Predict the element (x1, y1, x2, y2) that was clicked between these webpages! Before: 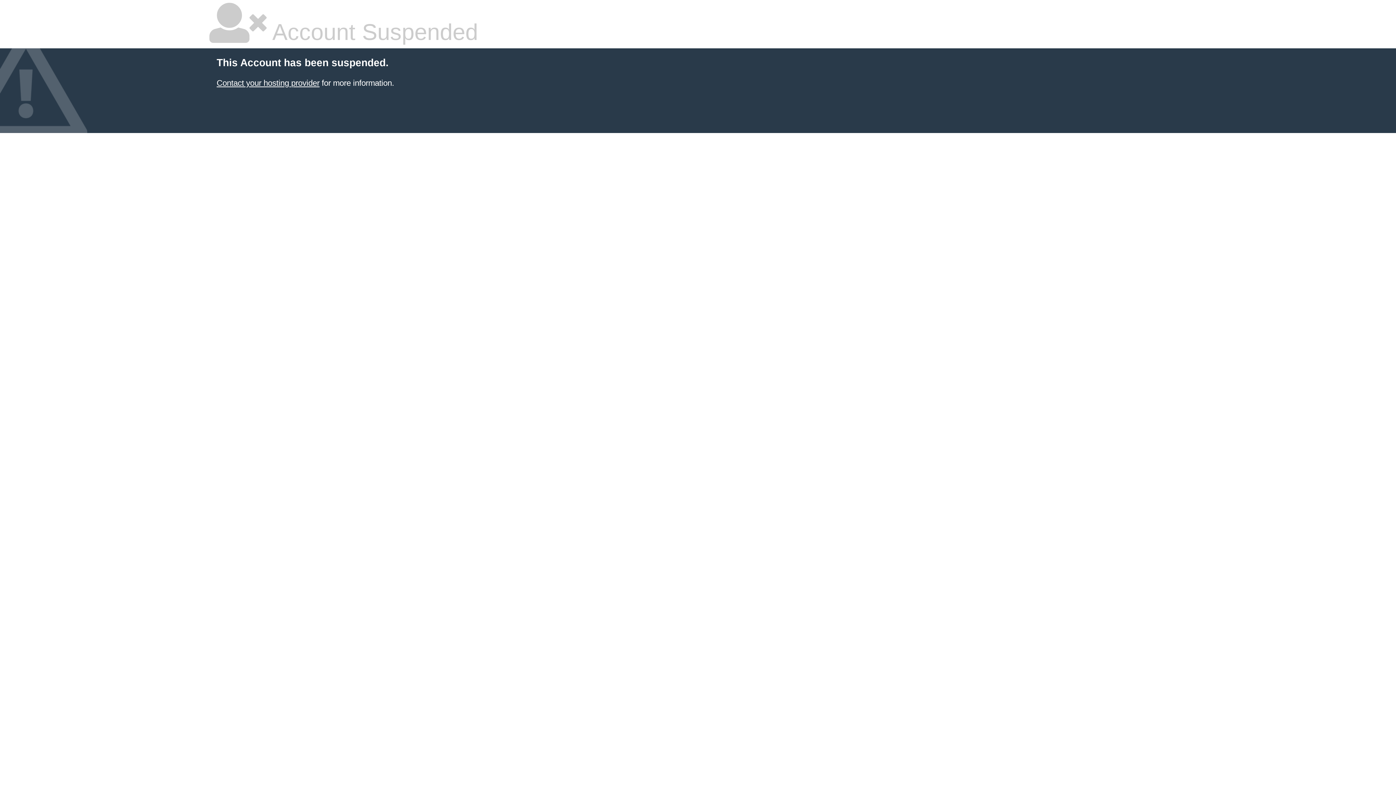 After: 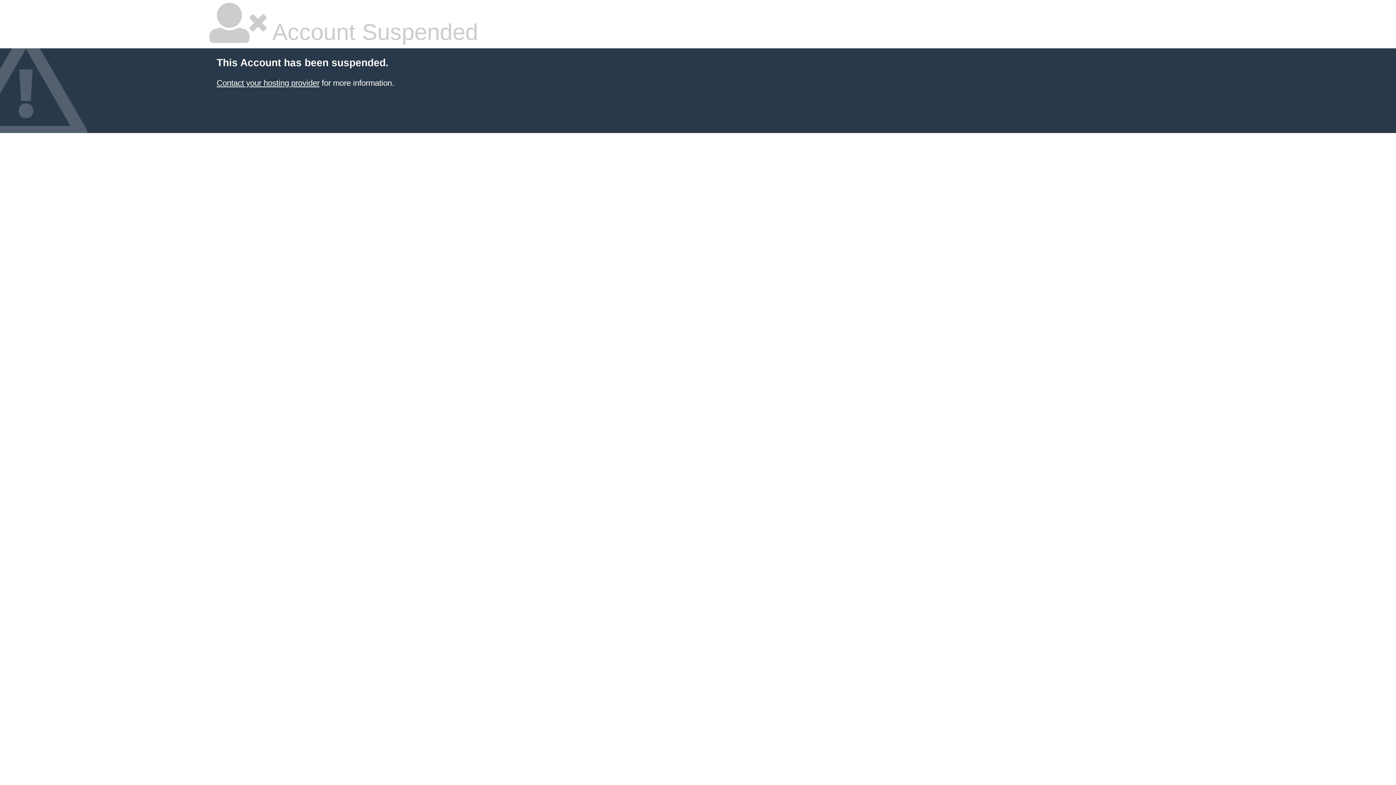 Action: label: Contact your hosting provider bbox: (216, 78, 319, 87)